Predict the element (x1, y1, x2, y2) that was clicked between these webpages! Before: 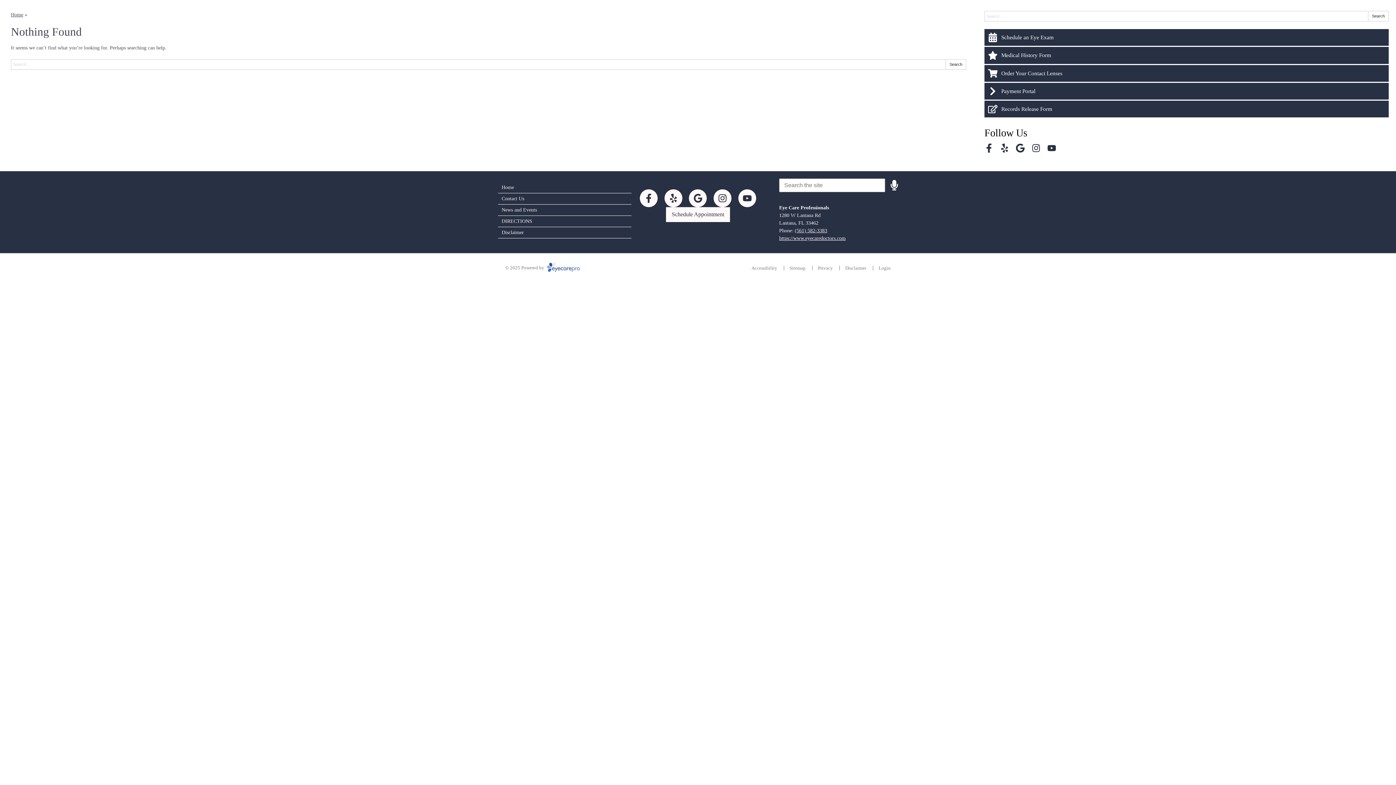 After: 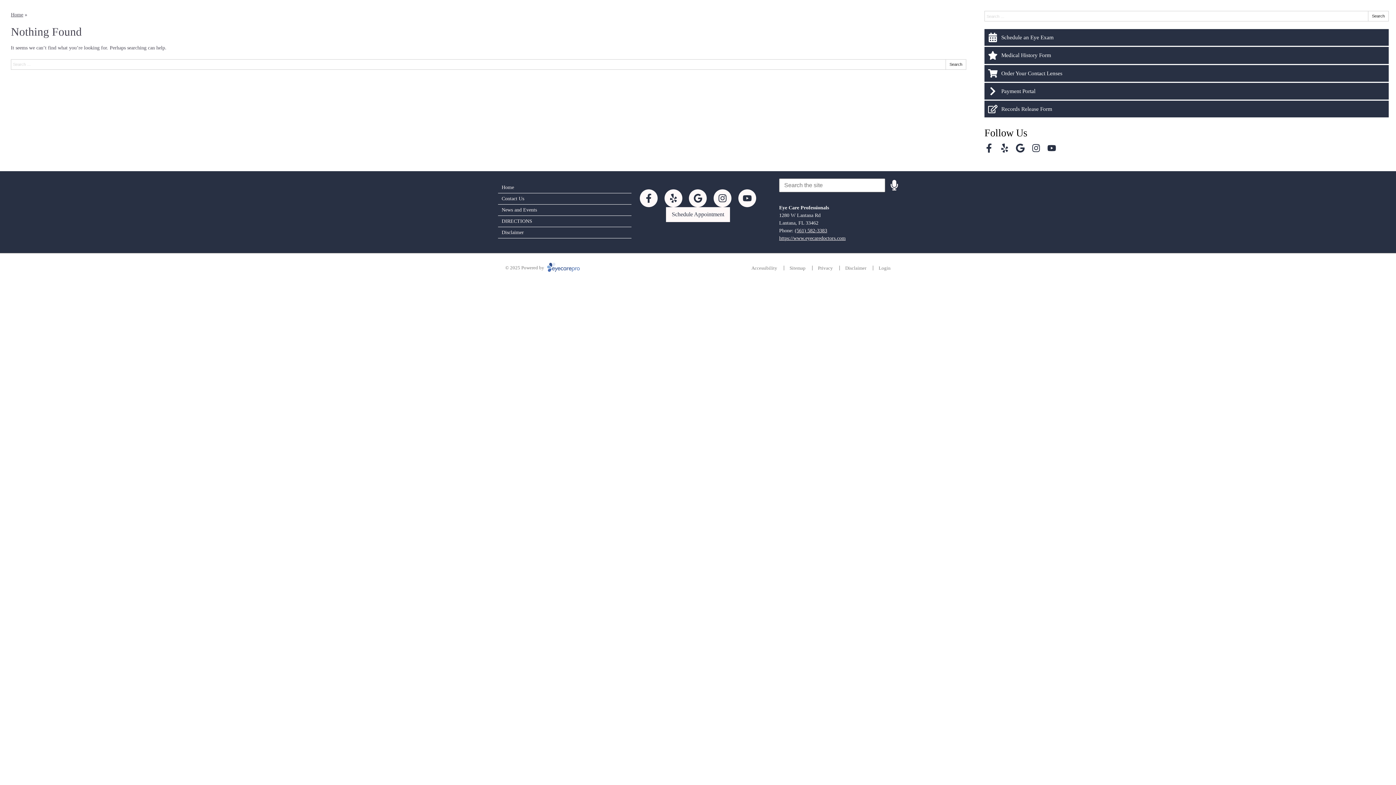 Action: bbox: (713, 189, 731, 207) label: Visit us on instagram